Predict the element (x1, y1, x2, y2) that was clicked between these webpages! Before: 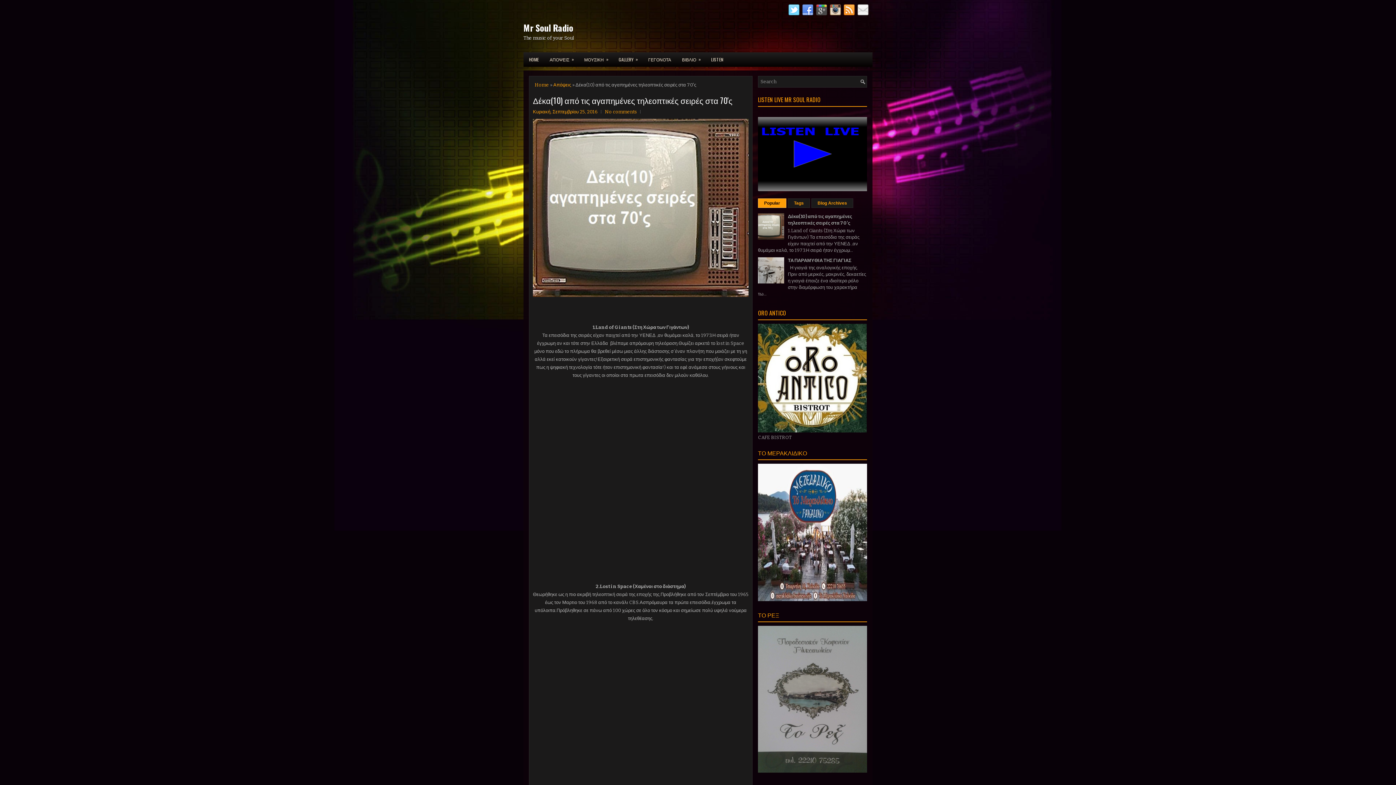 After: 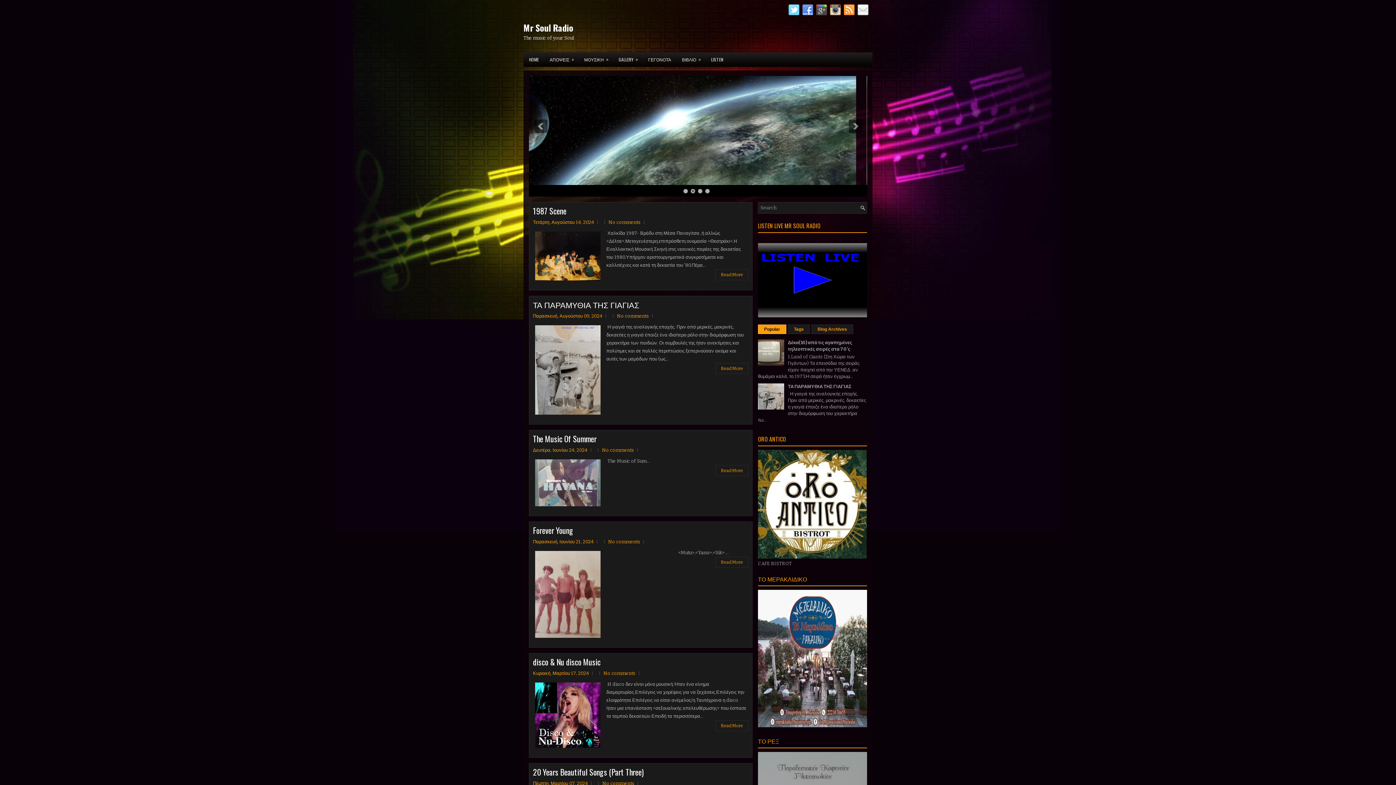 Action: bbox: (523, 52, 544, 66) label: HOME